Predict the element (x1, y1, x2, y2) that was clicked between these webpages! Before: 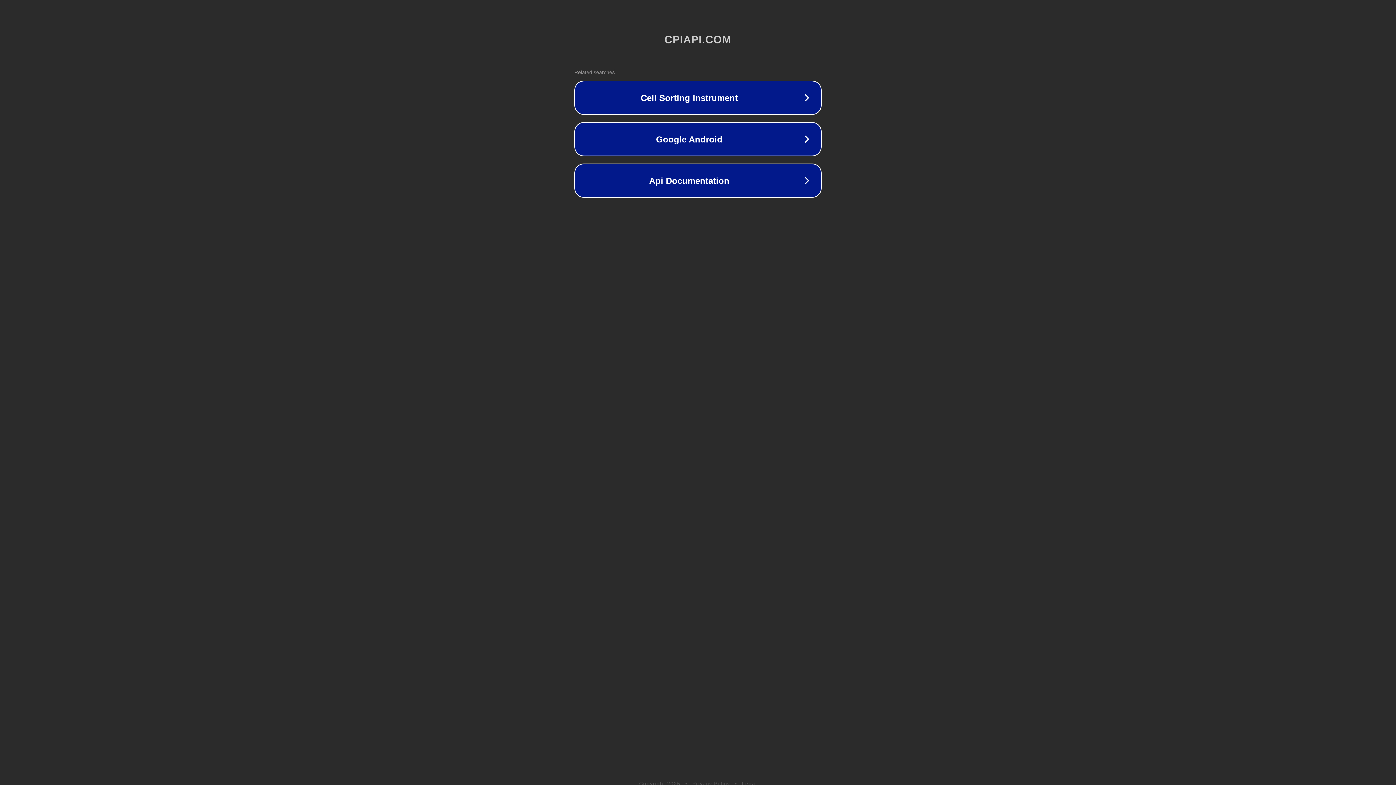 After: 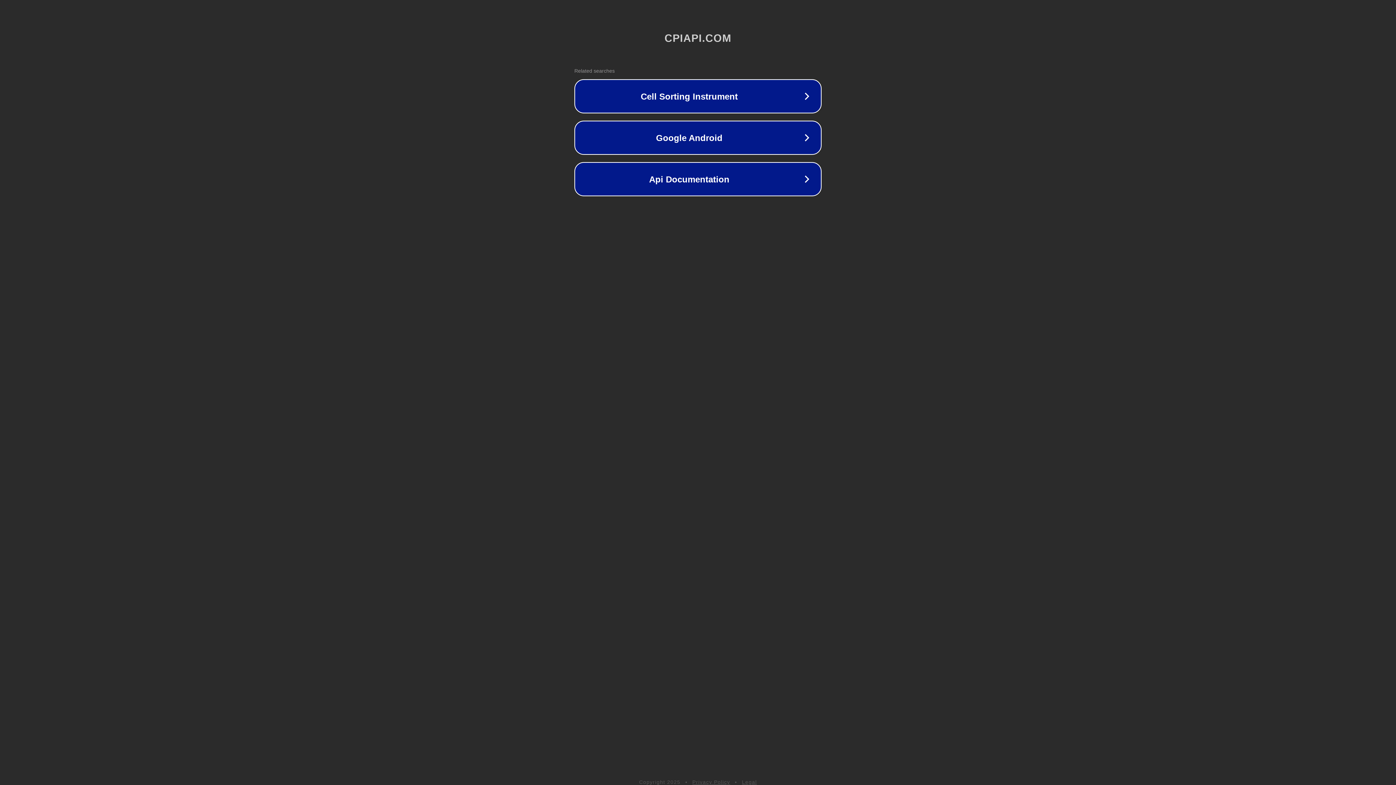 Action: bbox: (742, 781, 757, 786) label: Legal